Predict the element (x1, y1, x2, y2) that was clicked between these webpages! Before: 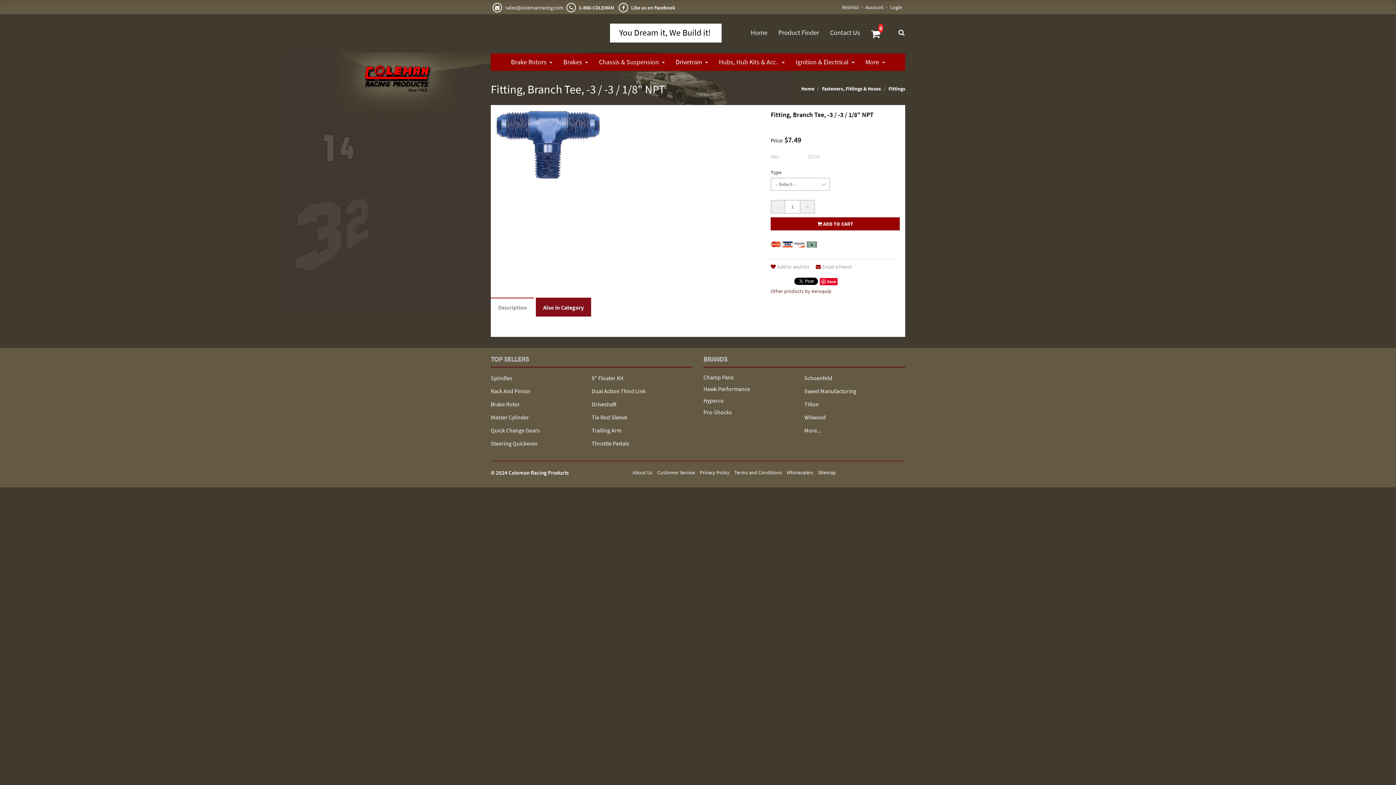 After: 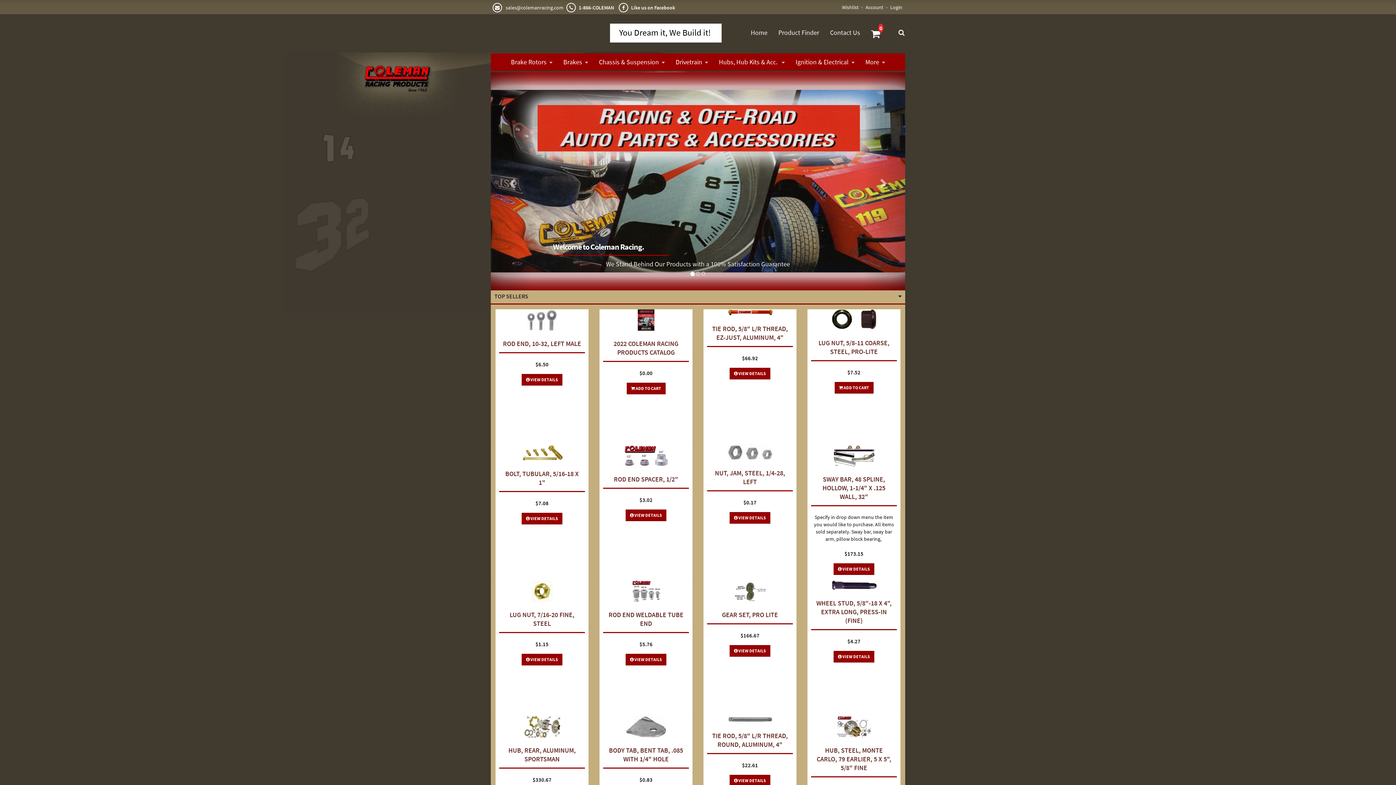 Action: label: Home bbox: (801, 85, 814, 92)